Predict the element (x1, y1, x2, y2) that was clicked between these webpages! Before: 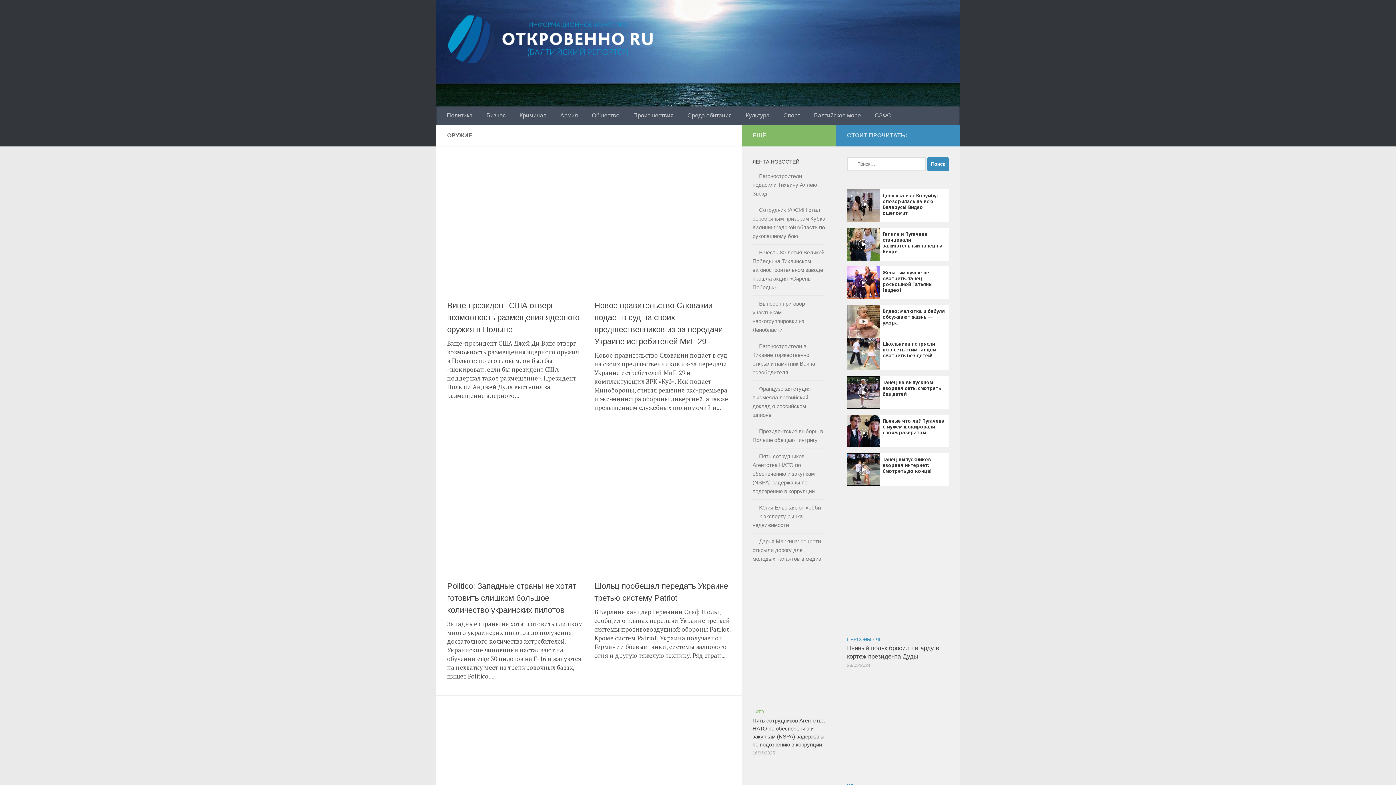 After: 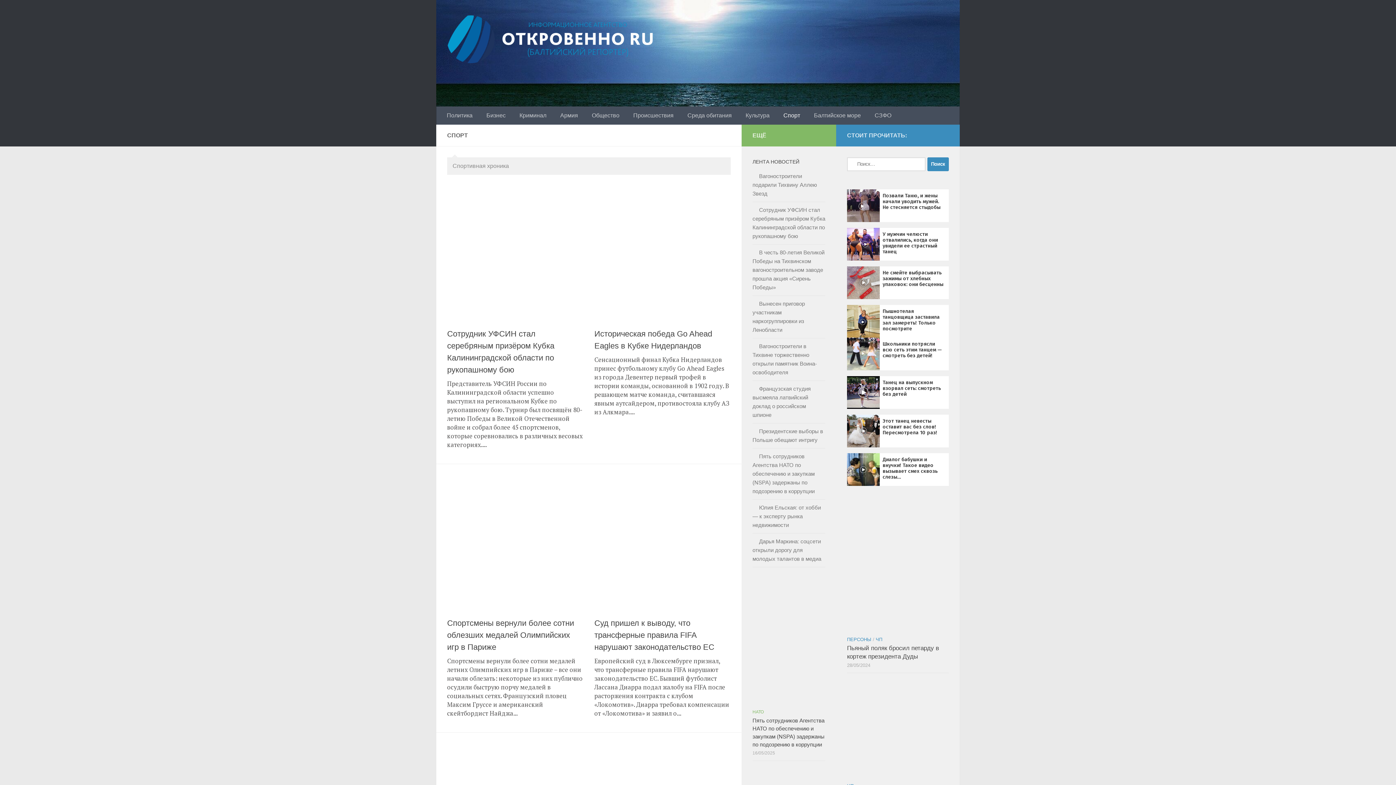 Action: bbox: (778, 106, 809, 124) label: Спорт